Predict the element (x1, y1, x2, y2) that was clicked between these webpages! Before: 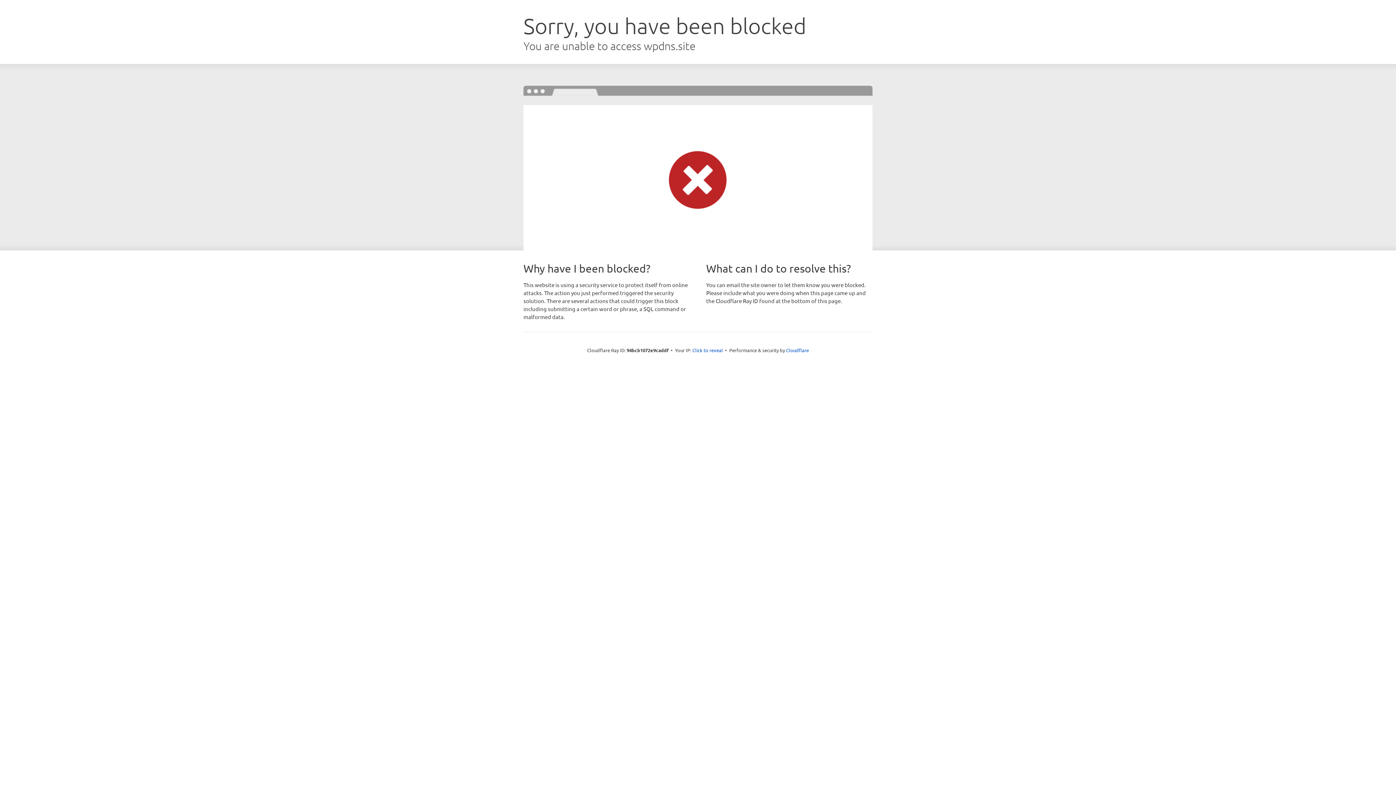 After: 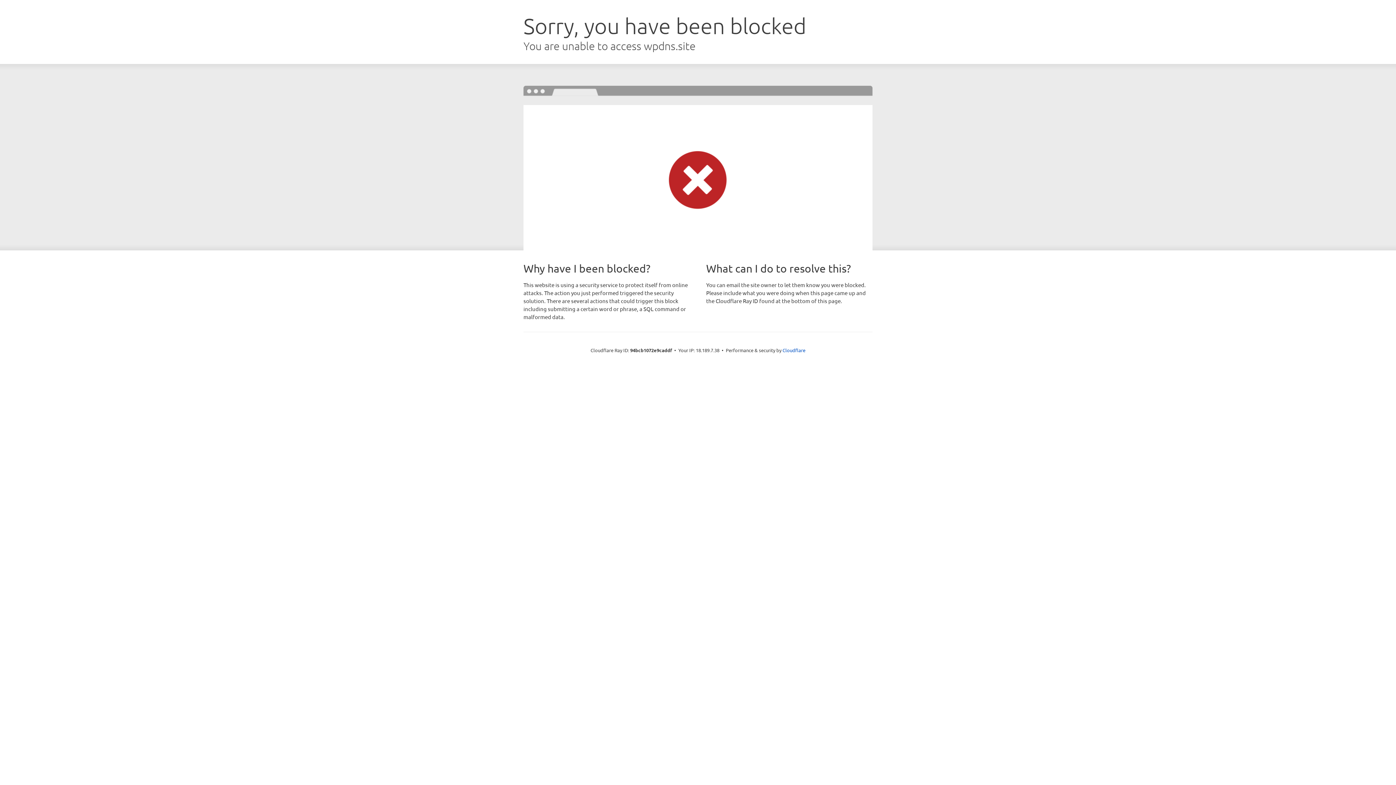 Action: bbox: (692, 346, 723, 353) label: Click to reveal